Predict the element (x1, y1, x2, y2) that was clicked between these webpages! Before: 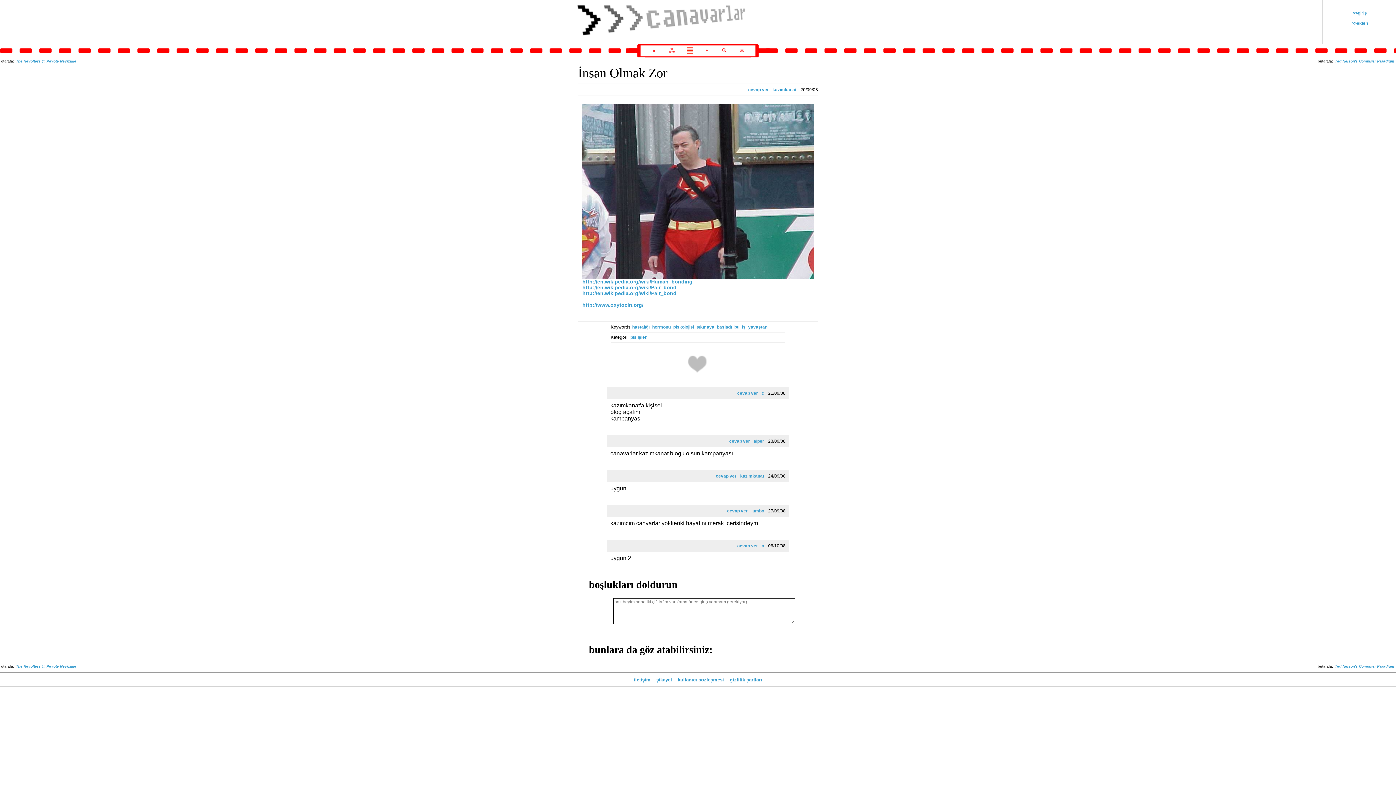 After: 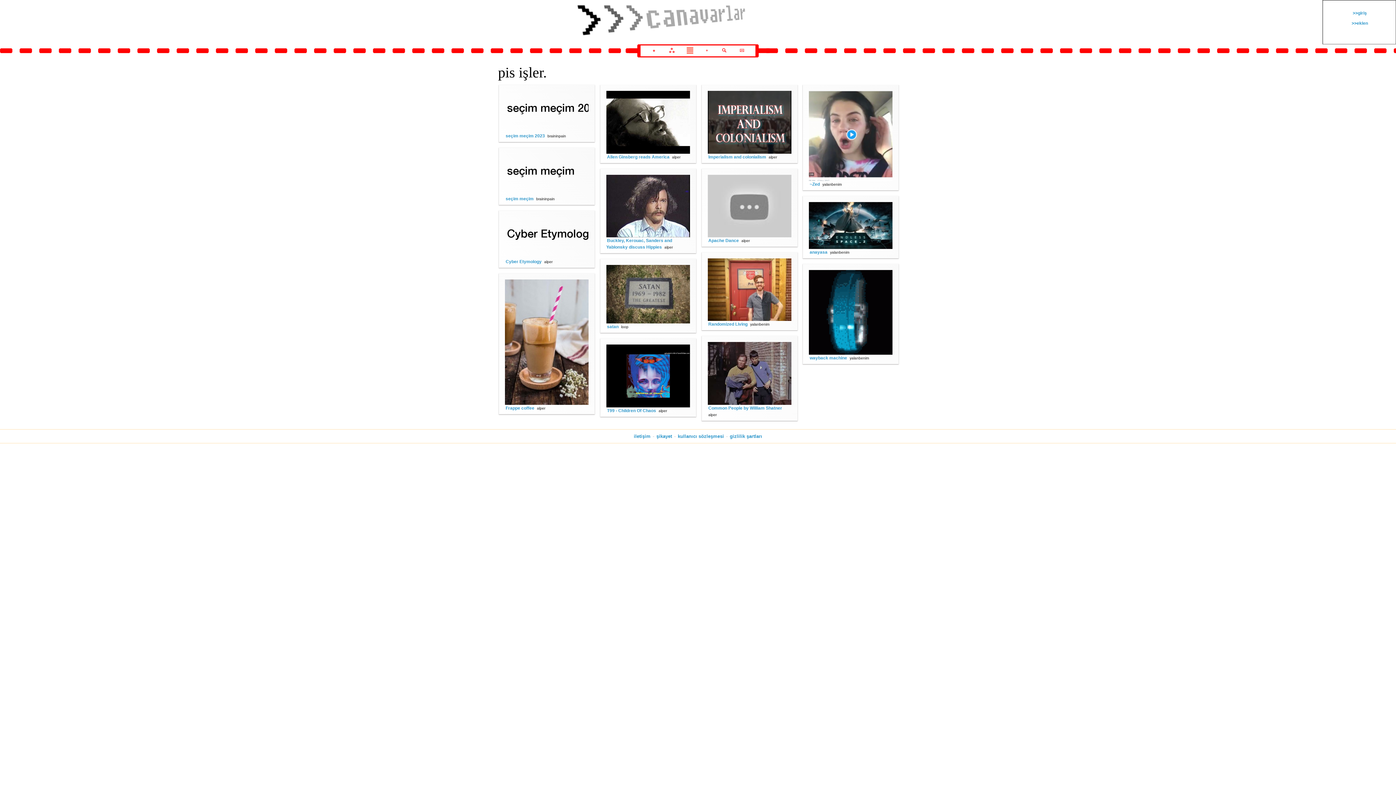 Action: bbox: (629, 334, 648, 340) label: pis işler.